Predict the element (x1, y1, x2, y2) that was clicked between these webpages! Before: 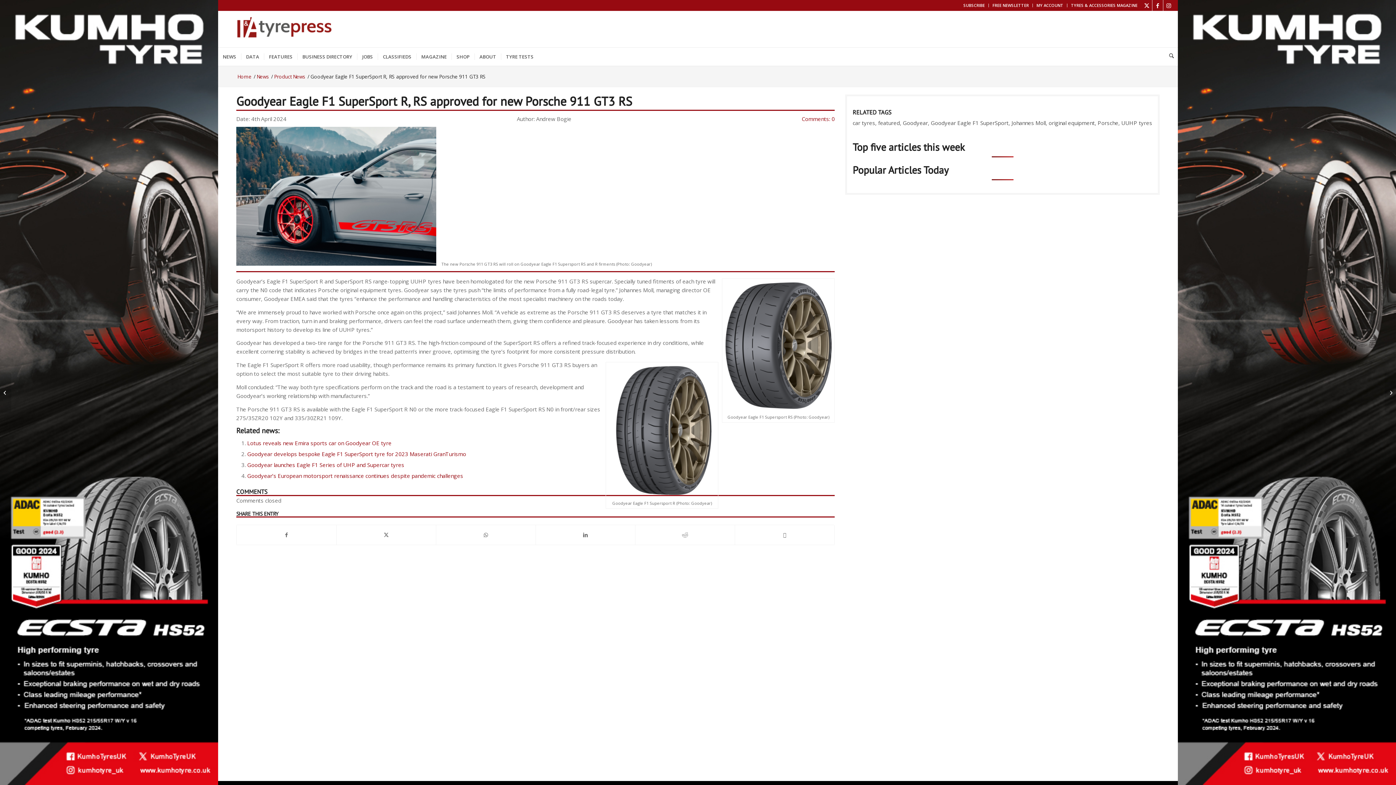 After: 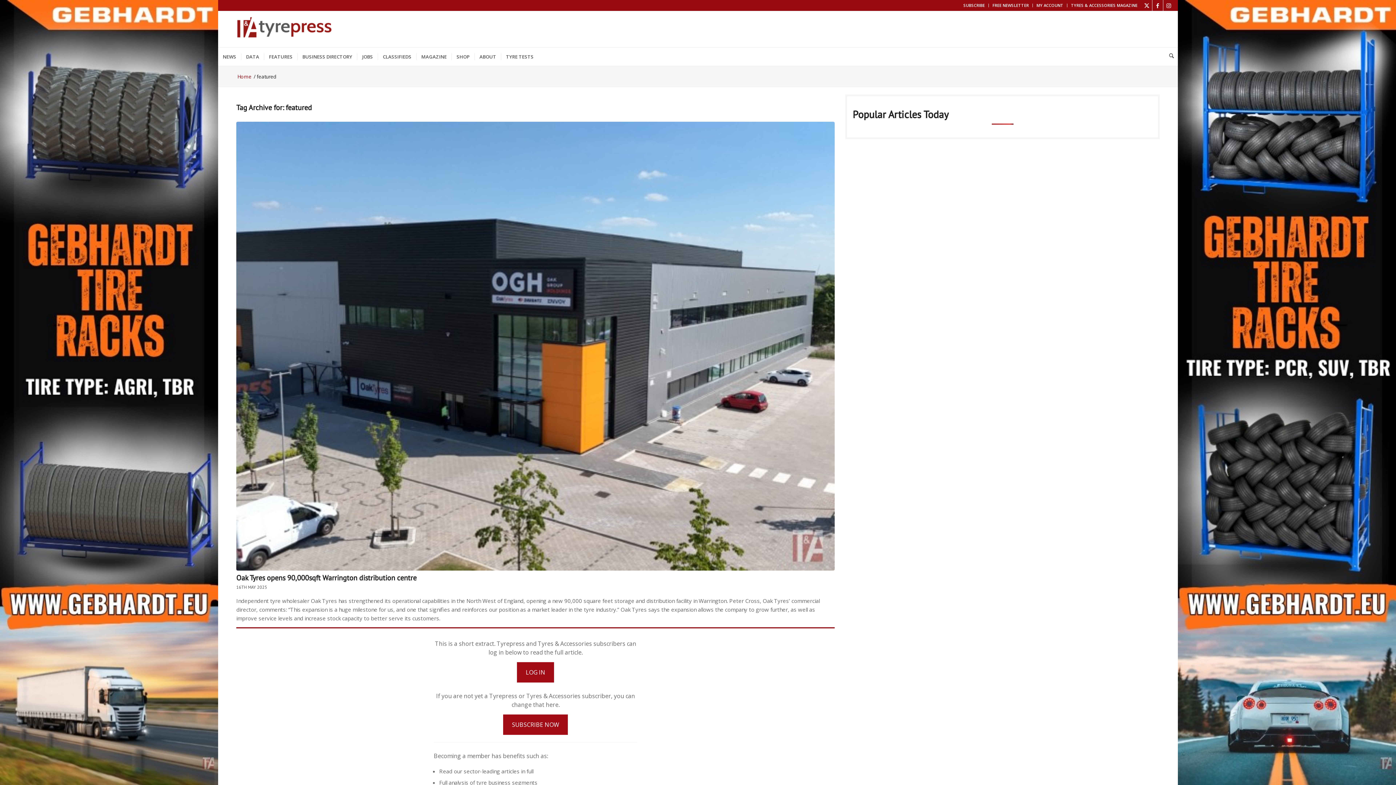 Action: label: featured bbox: (878, 119, 900, 126)